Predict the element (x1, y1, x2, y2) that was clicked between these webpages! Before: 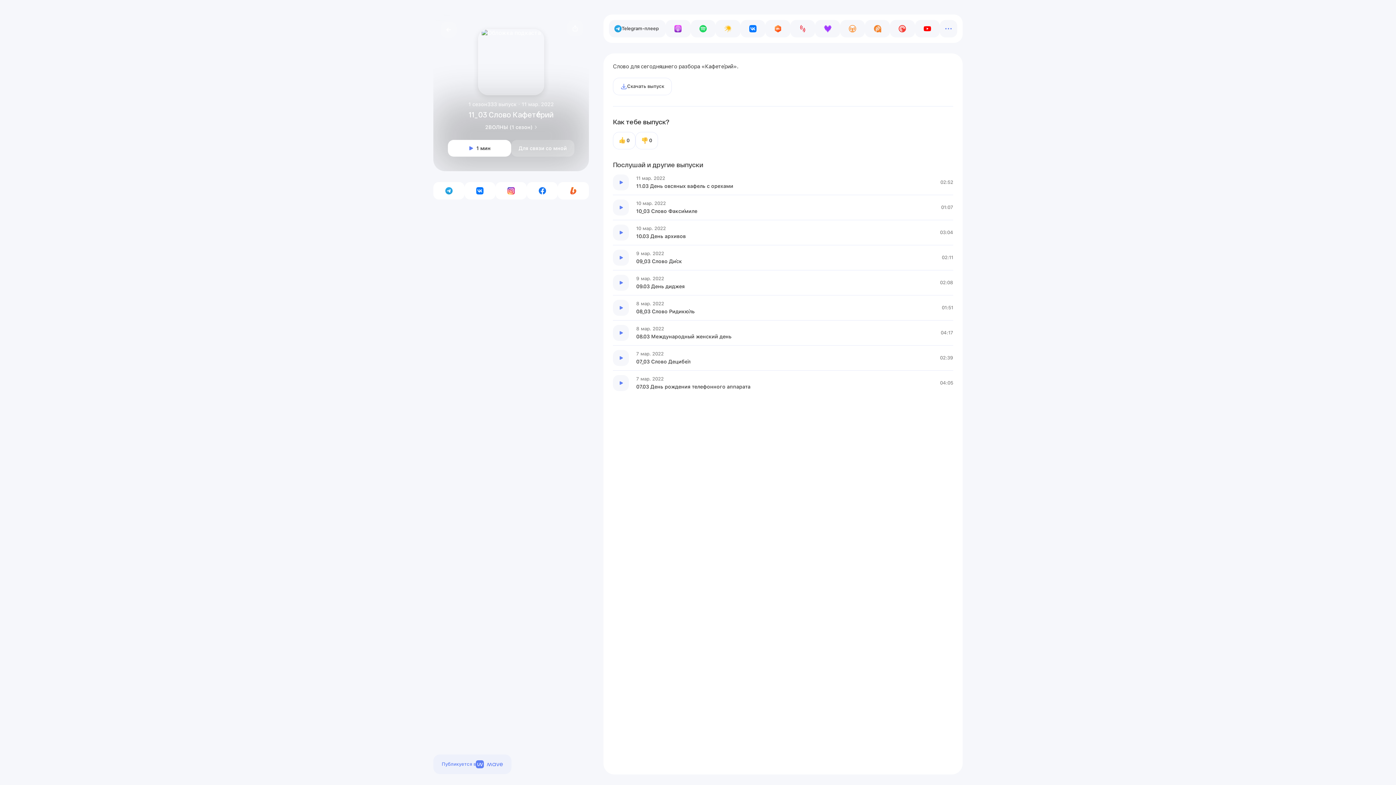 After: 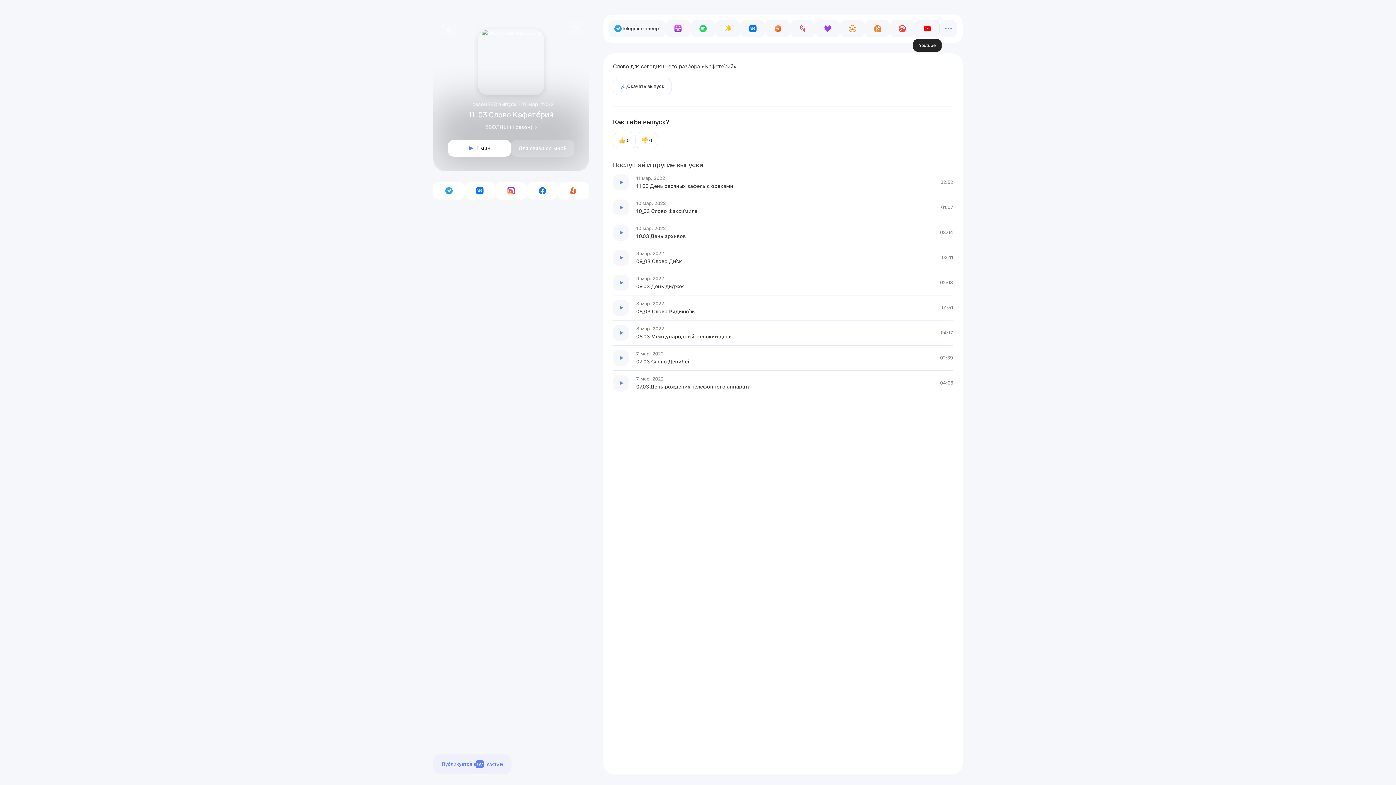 Action: label: Перейти на Youtube bbox: (915, 20, 940, 37)